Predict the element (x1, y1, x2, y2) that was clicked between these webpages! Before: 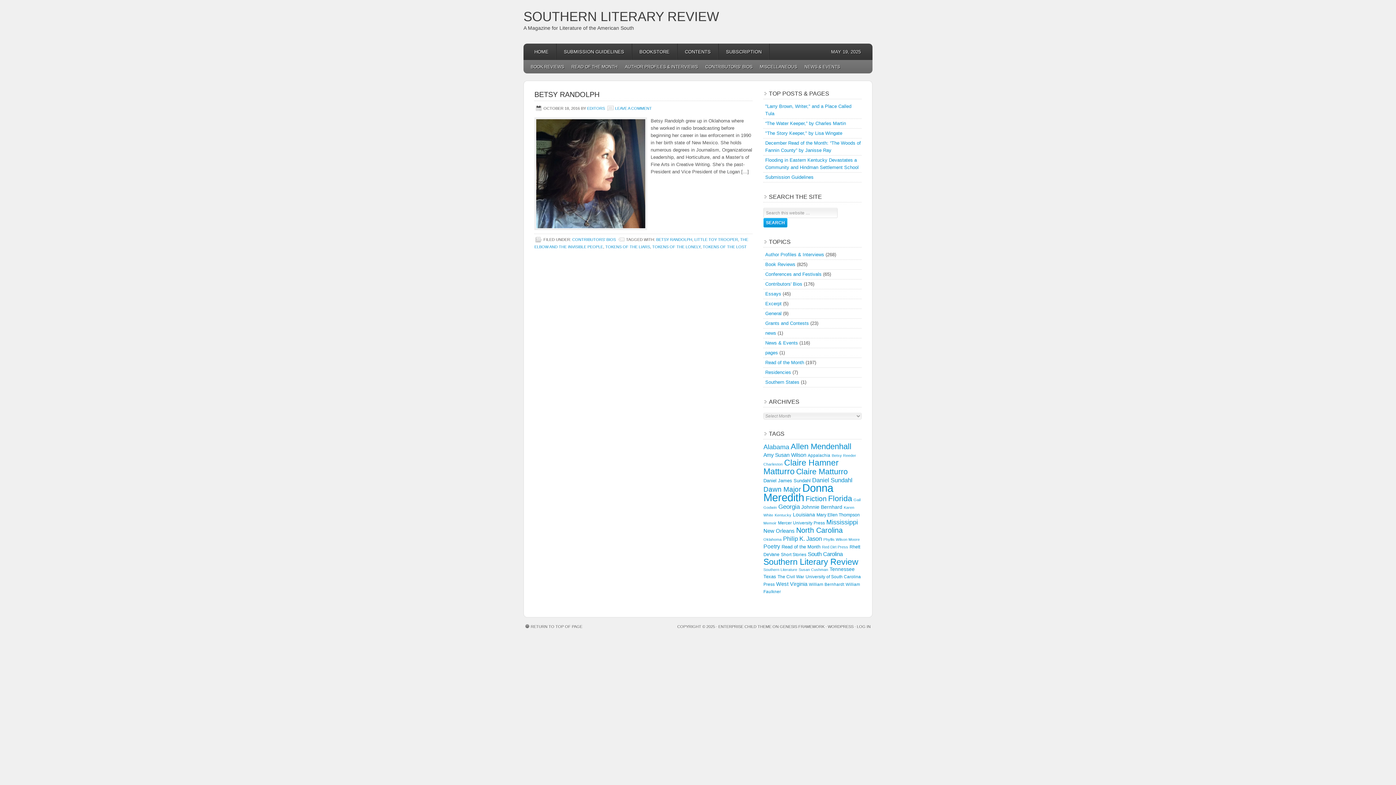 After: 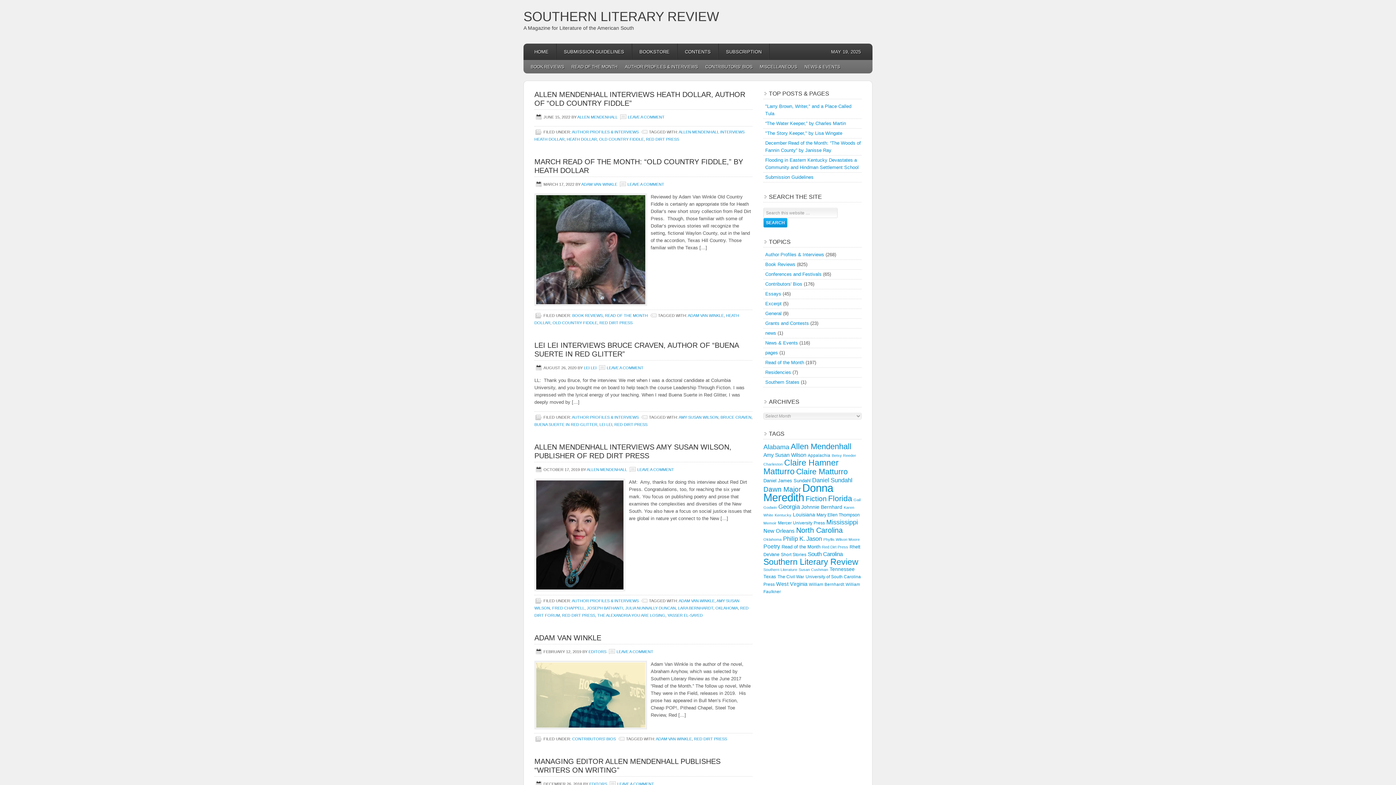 Action: label: Red Dirt Press (12 items) bbox: (822, 545, 848, 549)